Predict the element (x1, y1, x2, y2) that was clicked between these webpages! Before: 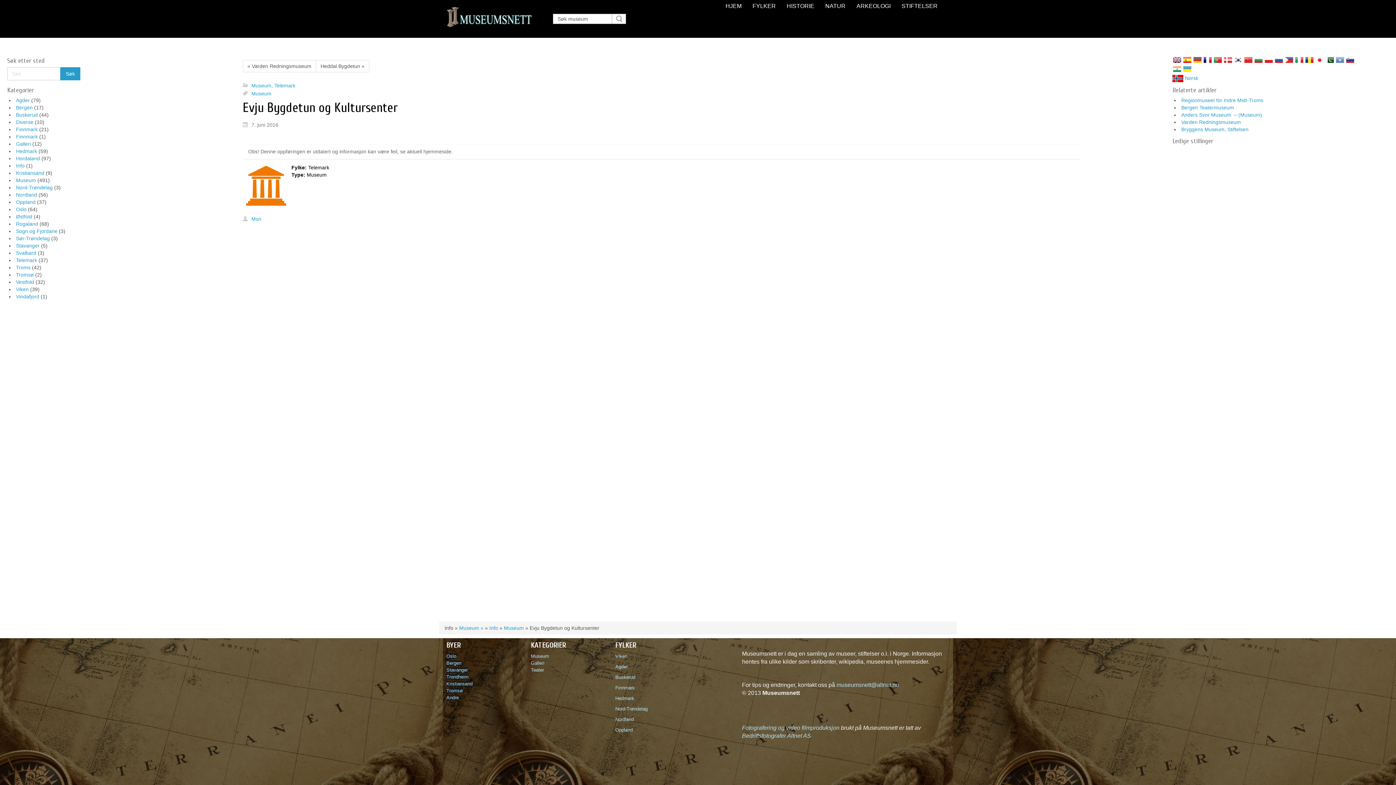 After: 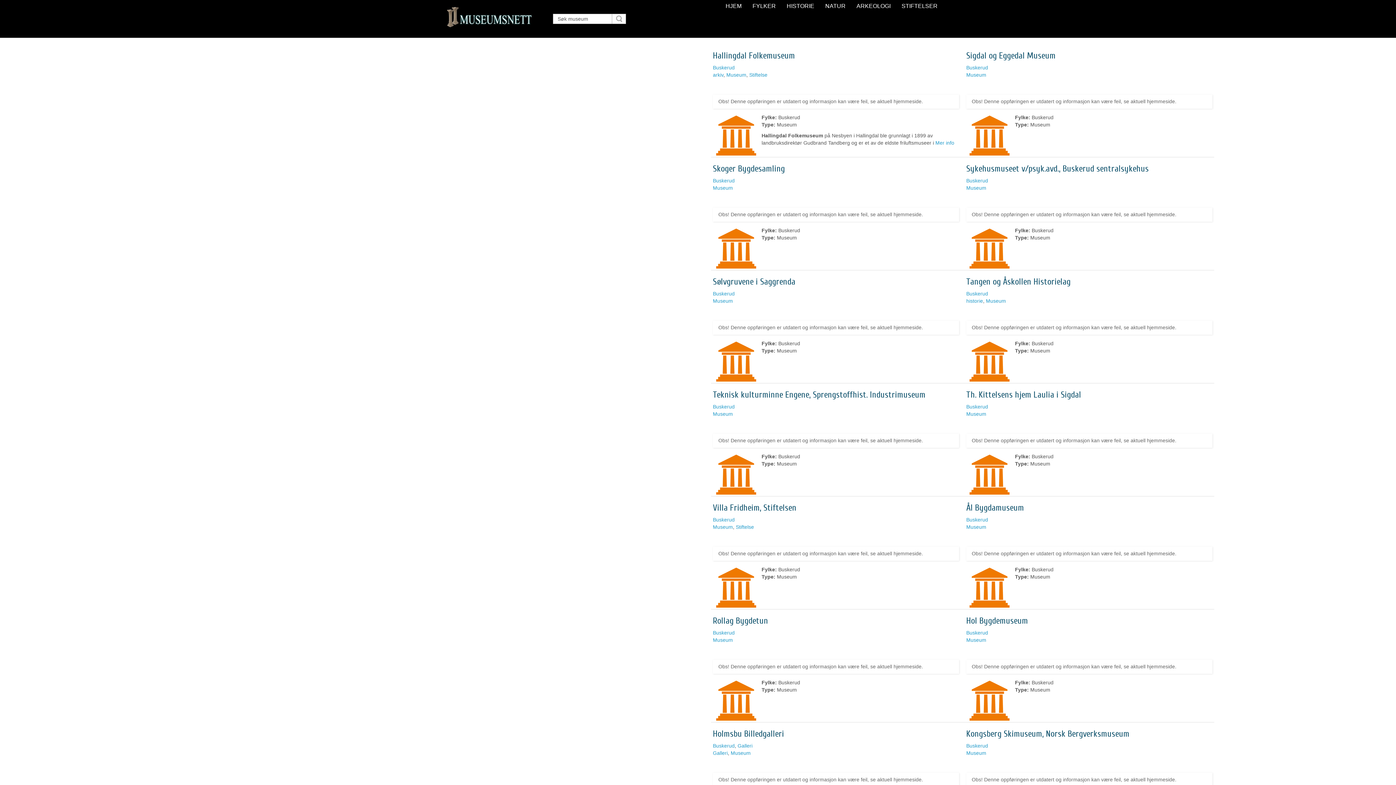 Action: bbox: (16, 111, 37, 117) label: Buskerud